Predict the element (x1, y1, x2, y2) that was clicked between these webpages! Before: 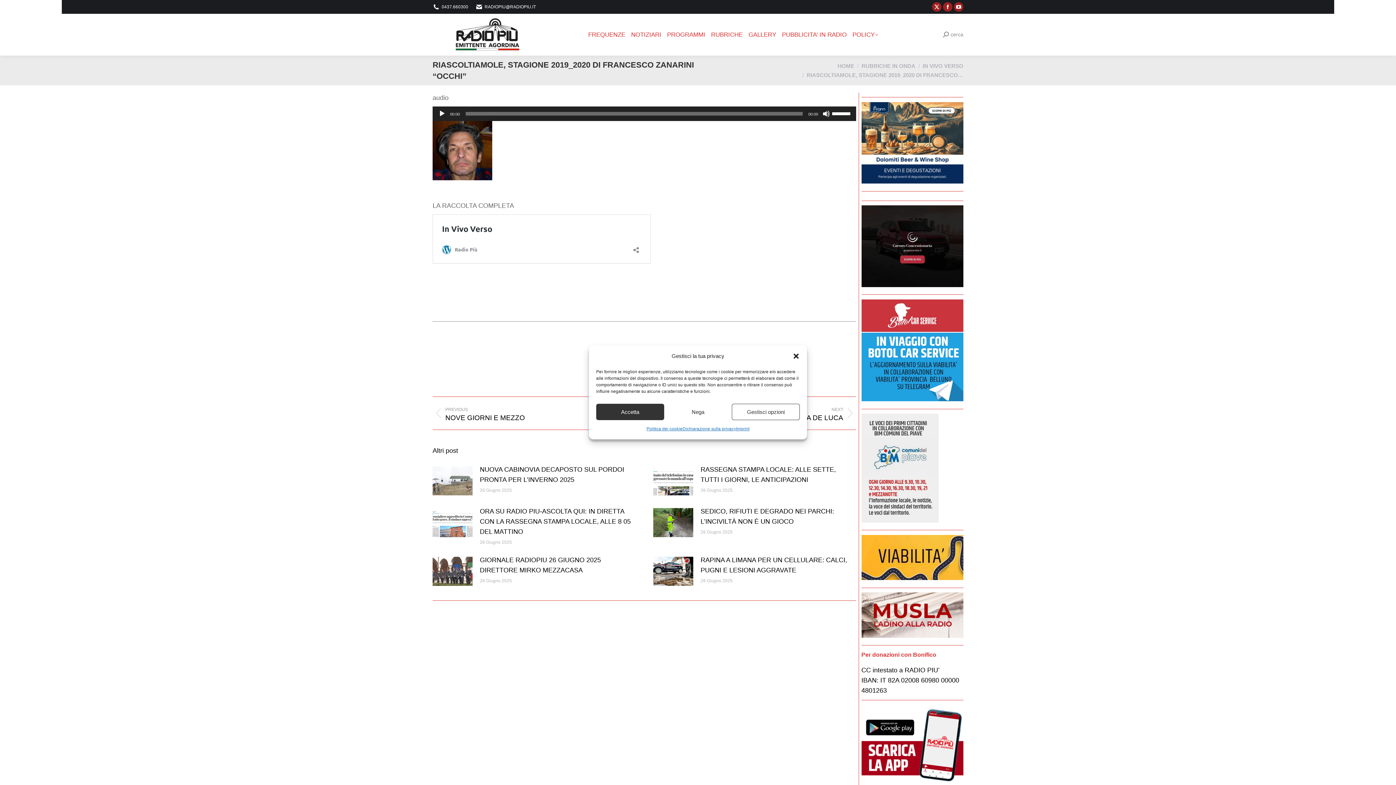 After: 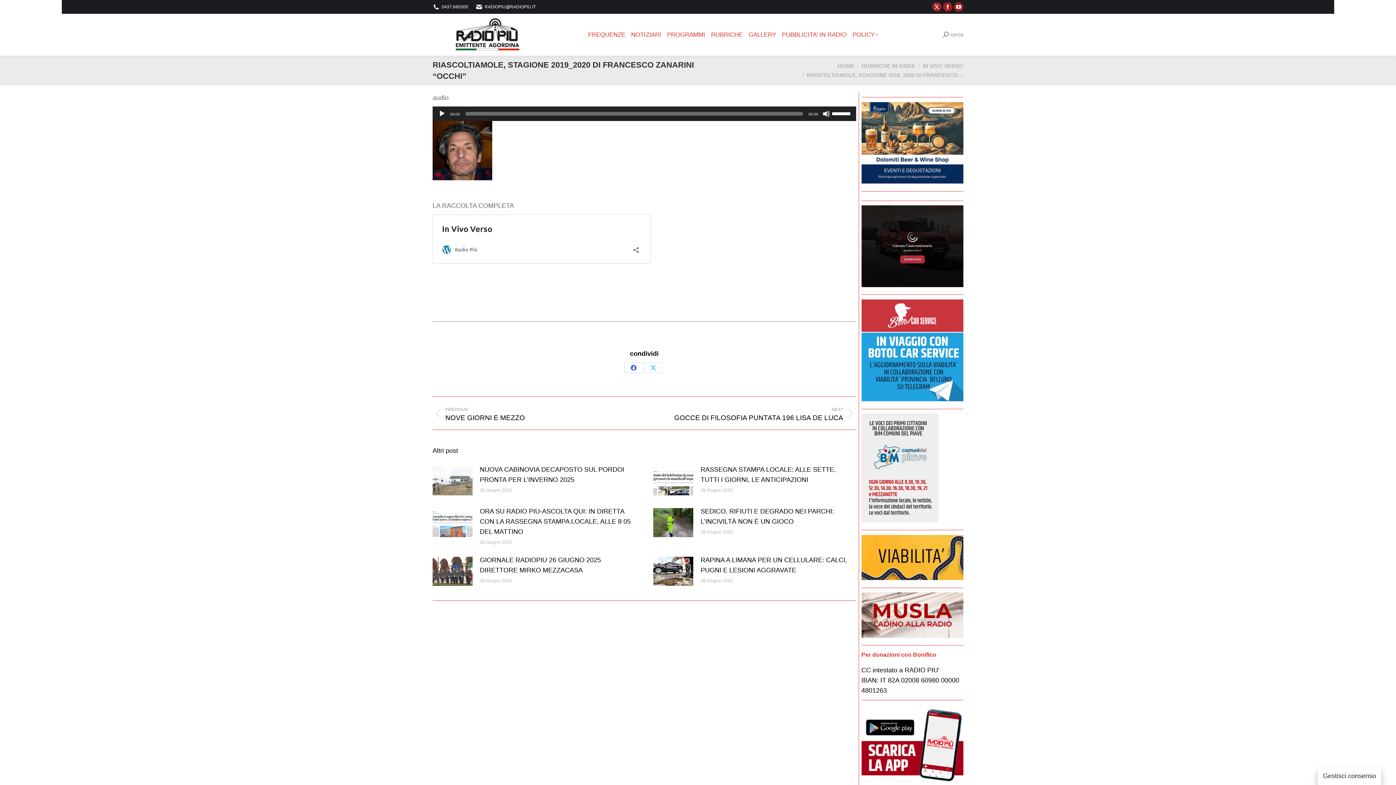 Action: label: Chiudere dialogo bbox: (792, 352, 799, 360)